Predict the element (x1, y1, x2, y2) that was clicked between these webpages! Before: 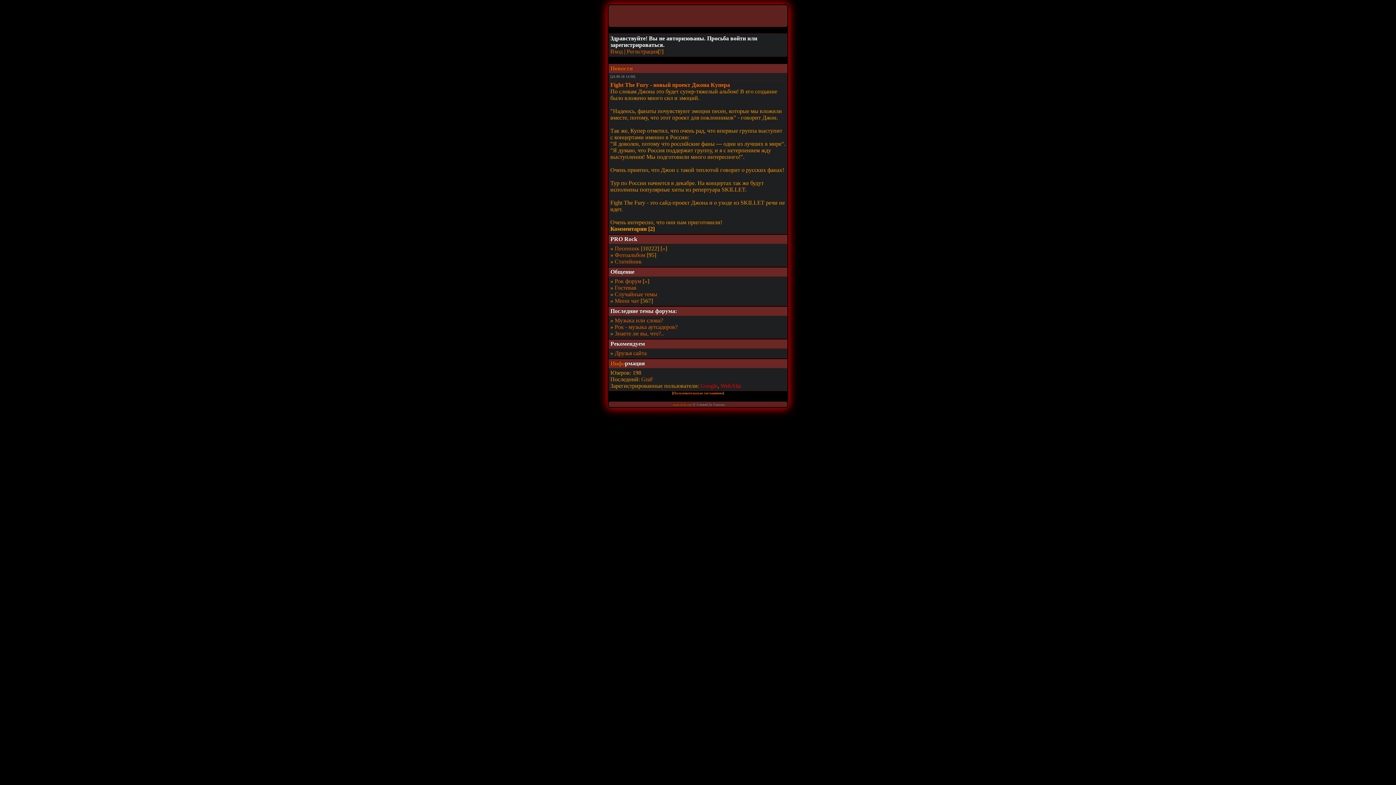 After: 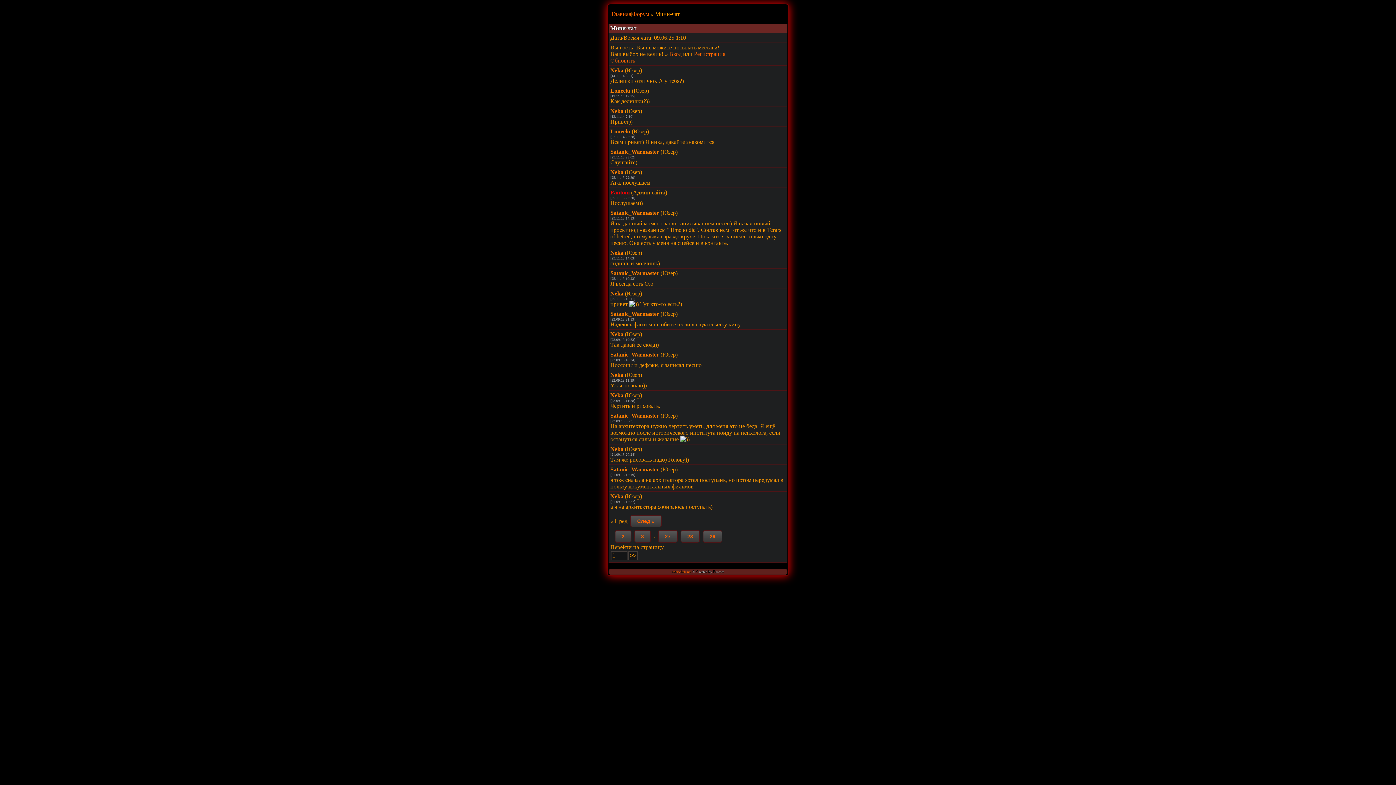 Action: bbox: (614, 297, 639, 304) label: Мини чат